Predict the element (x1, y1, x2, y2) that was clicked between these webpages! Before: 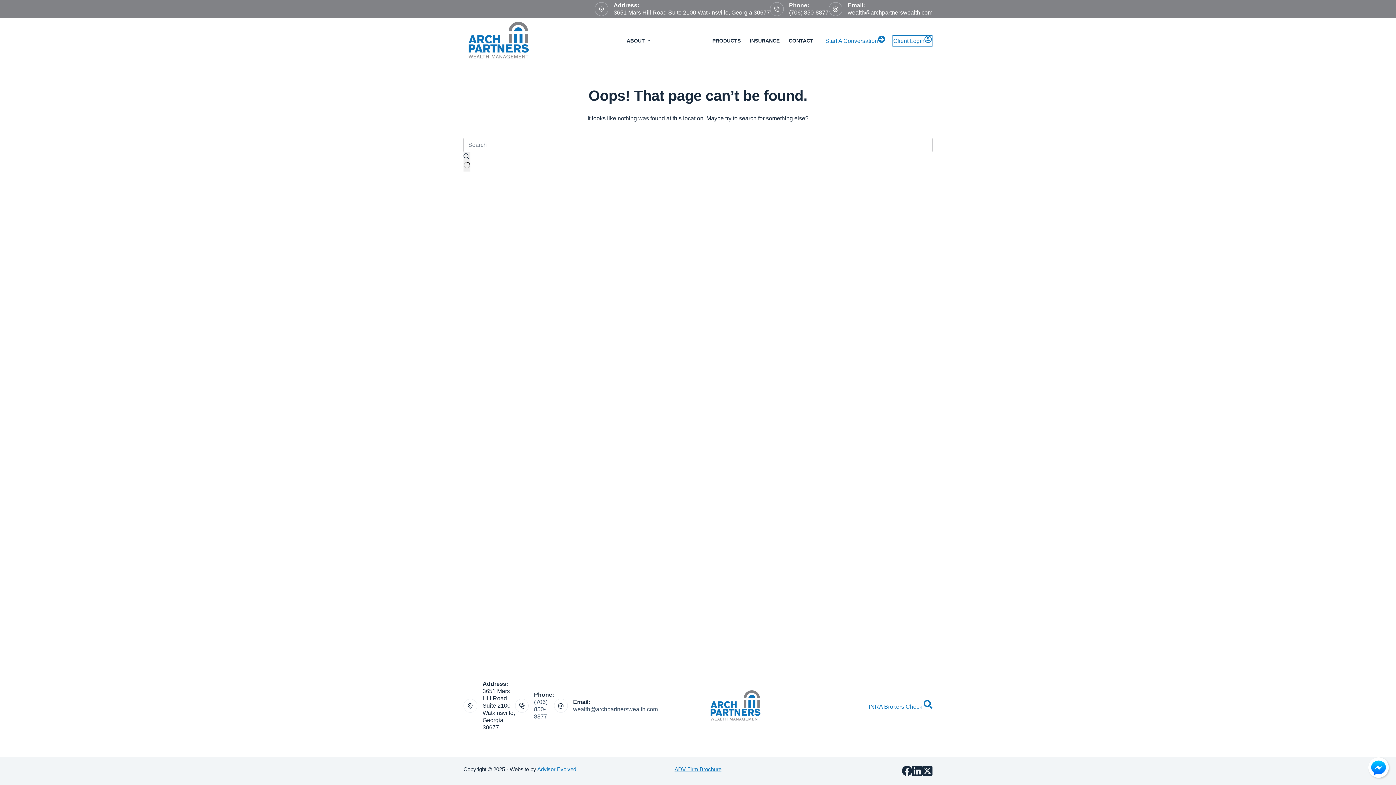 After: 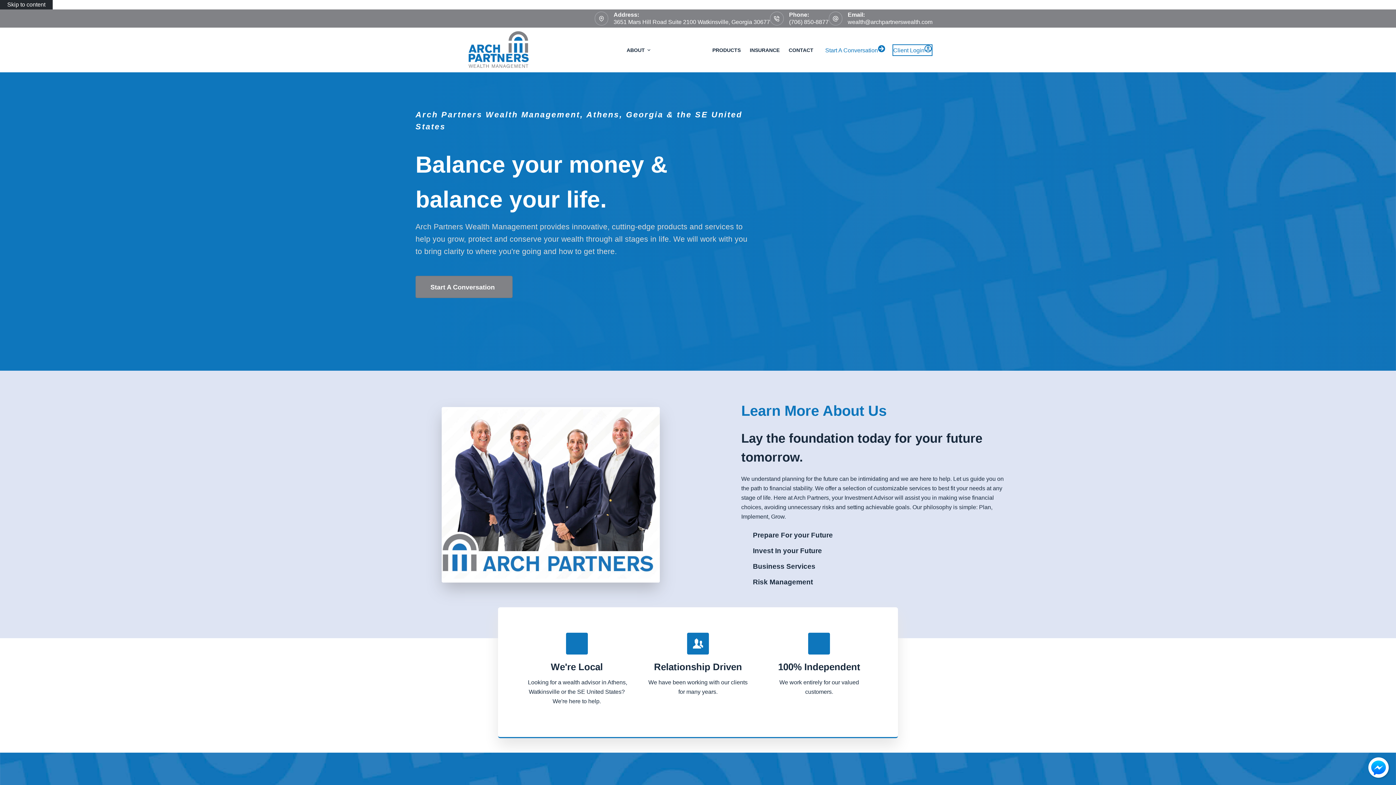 Action: bbox: (706, 688, 764, 724)